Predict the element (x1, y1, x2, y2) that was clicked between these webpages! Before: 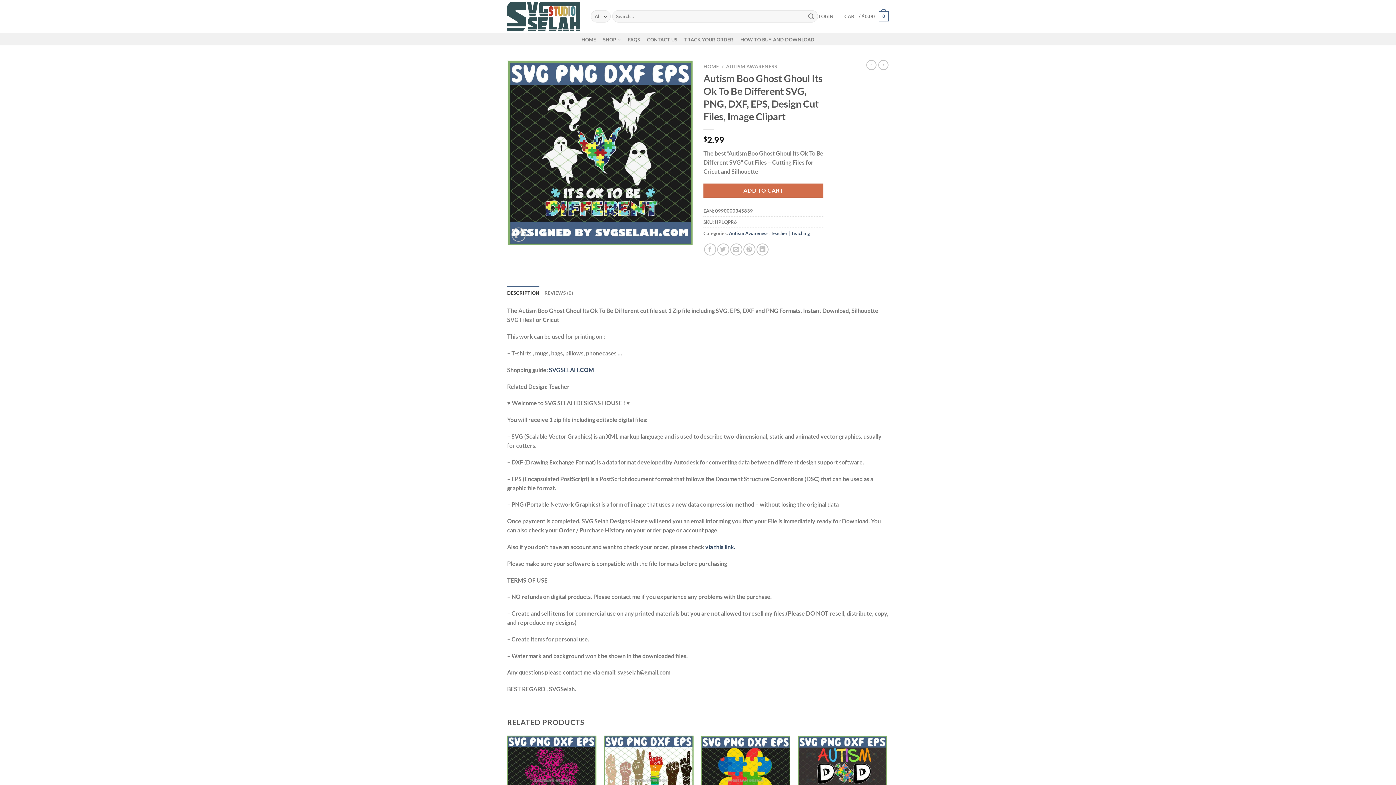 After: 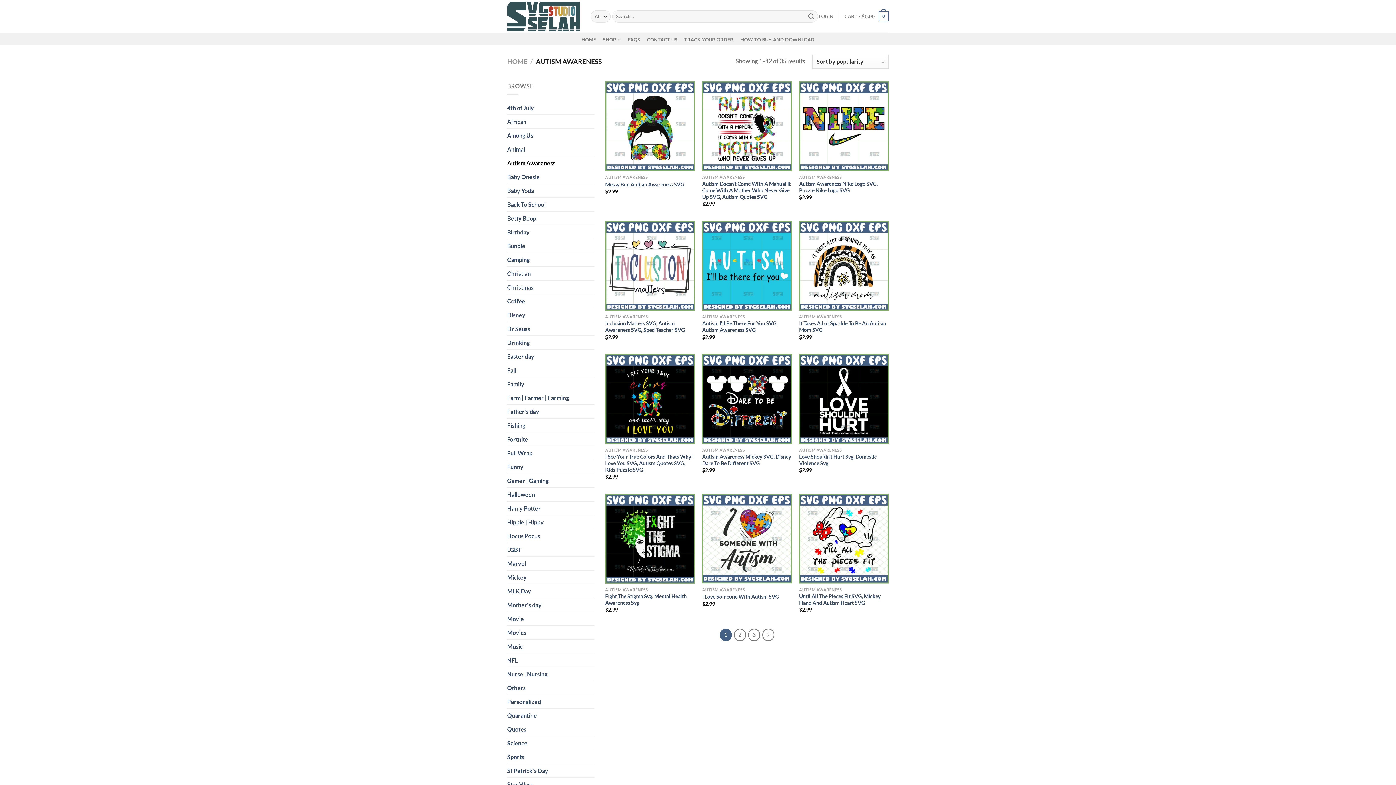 Action: bbox: (729, 230, 768, 236) label: Autism Awareness